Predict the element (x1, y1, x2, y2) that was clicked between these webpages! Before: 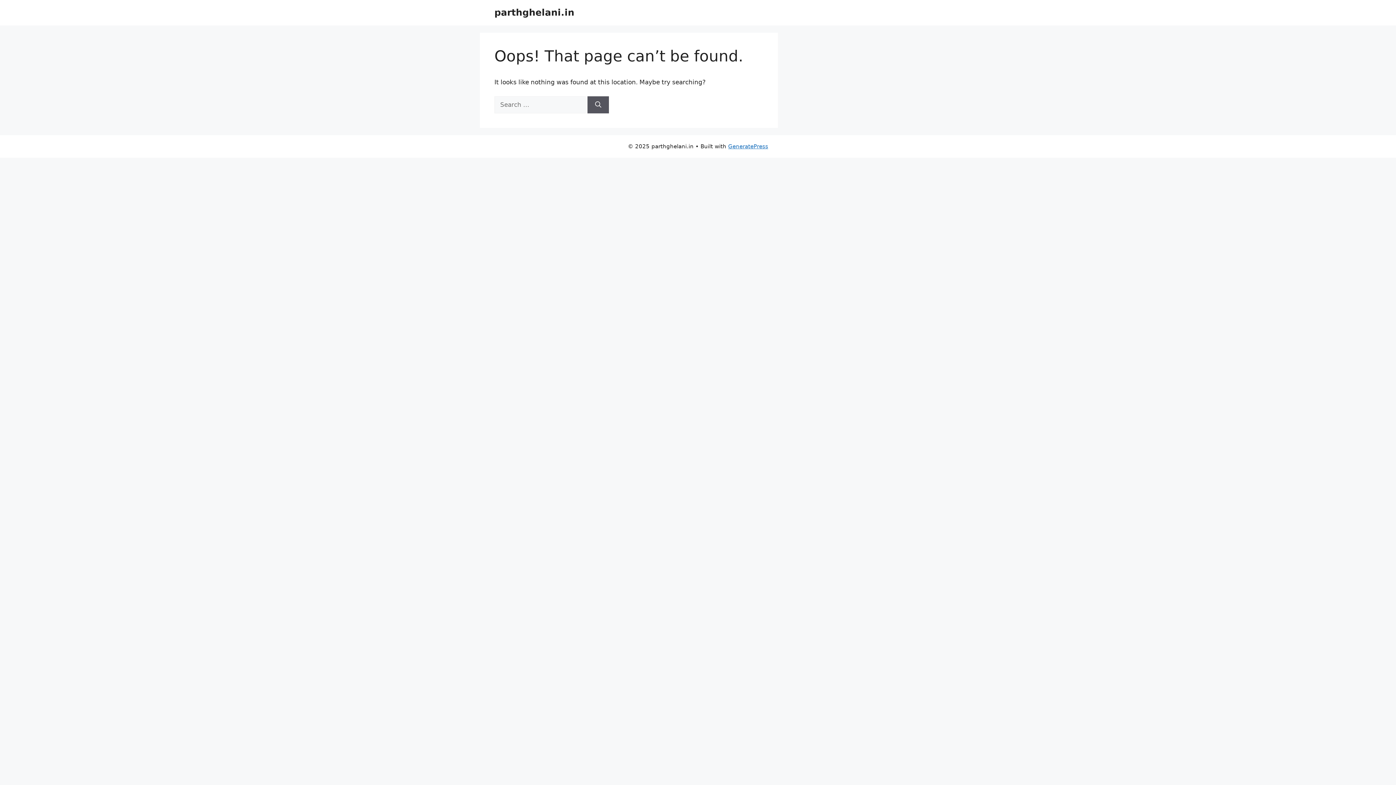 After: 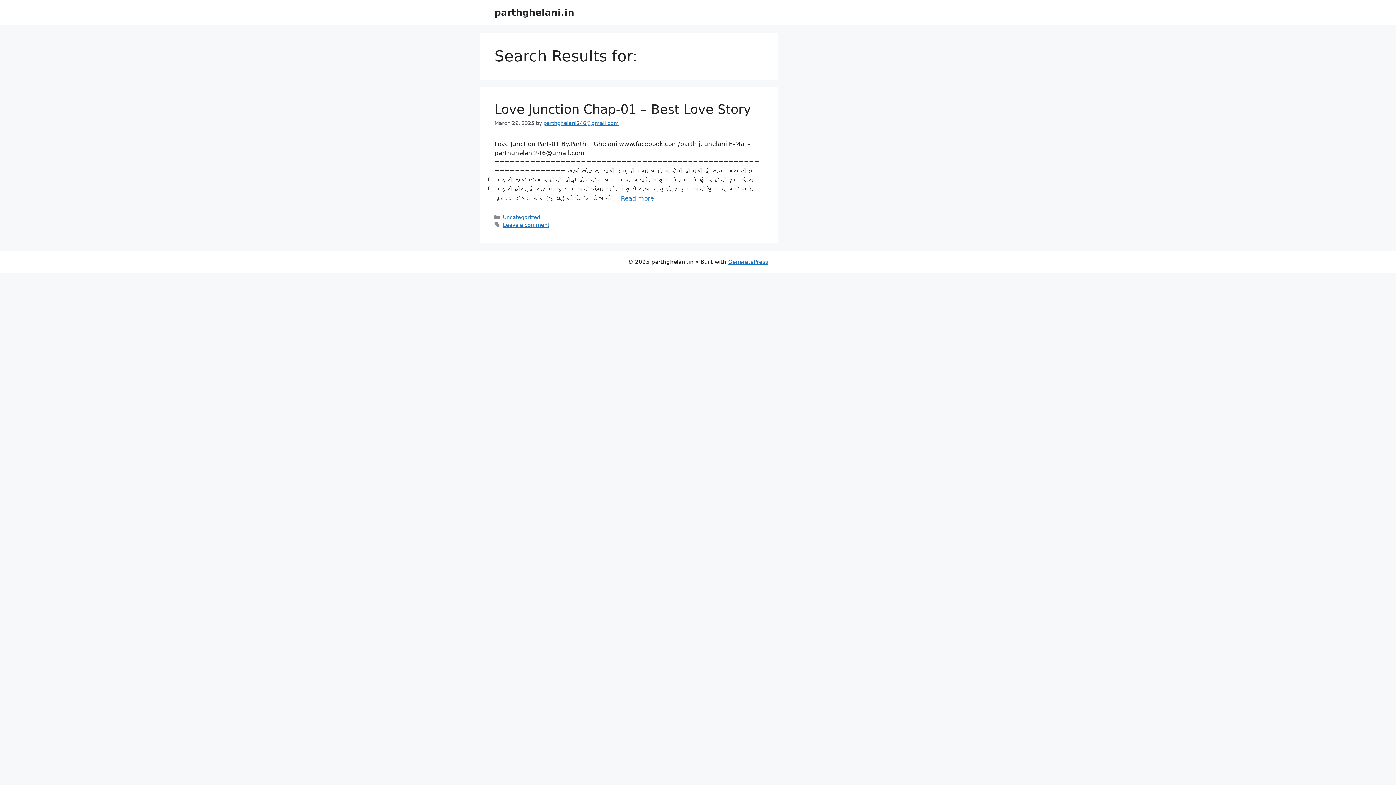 Action: bbox: (587, 96, 609, 113) label: Search